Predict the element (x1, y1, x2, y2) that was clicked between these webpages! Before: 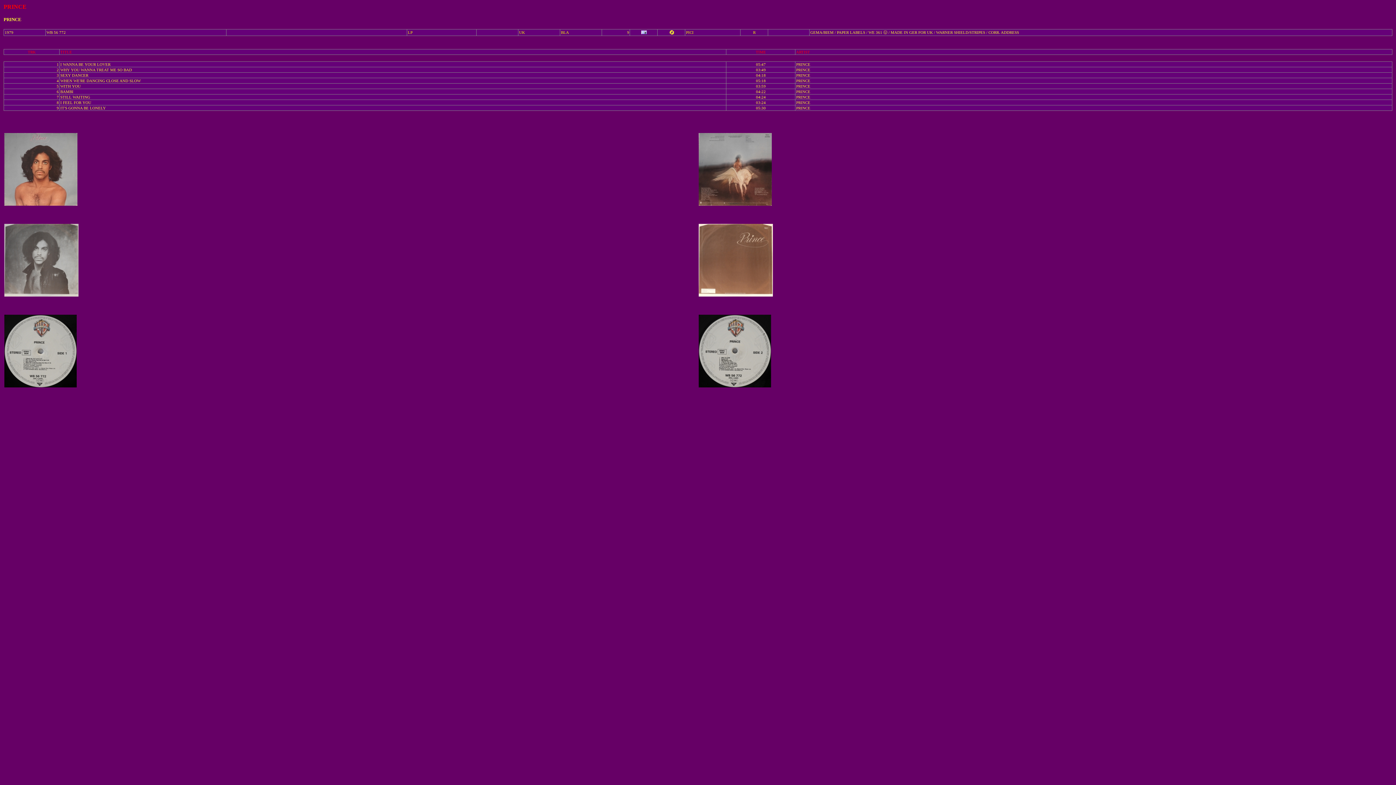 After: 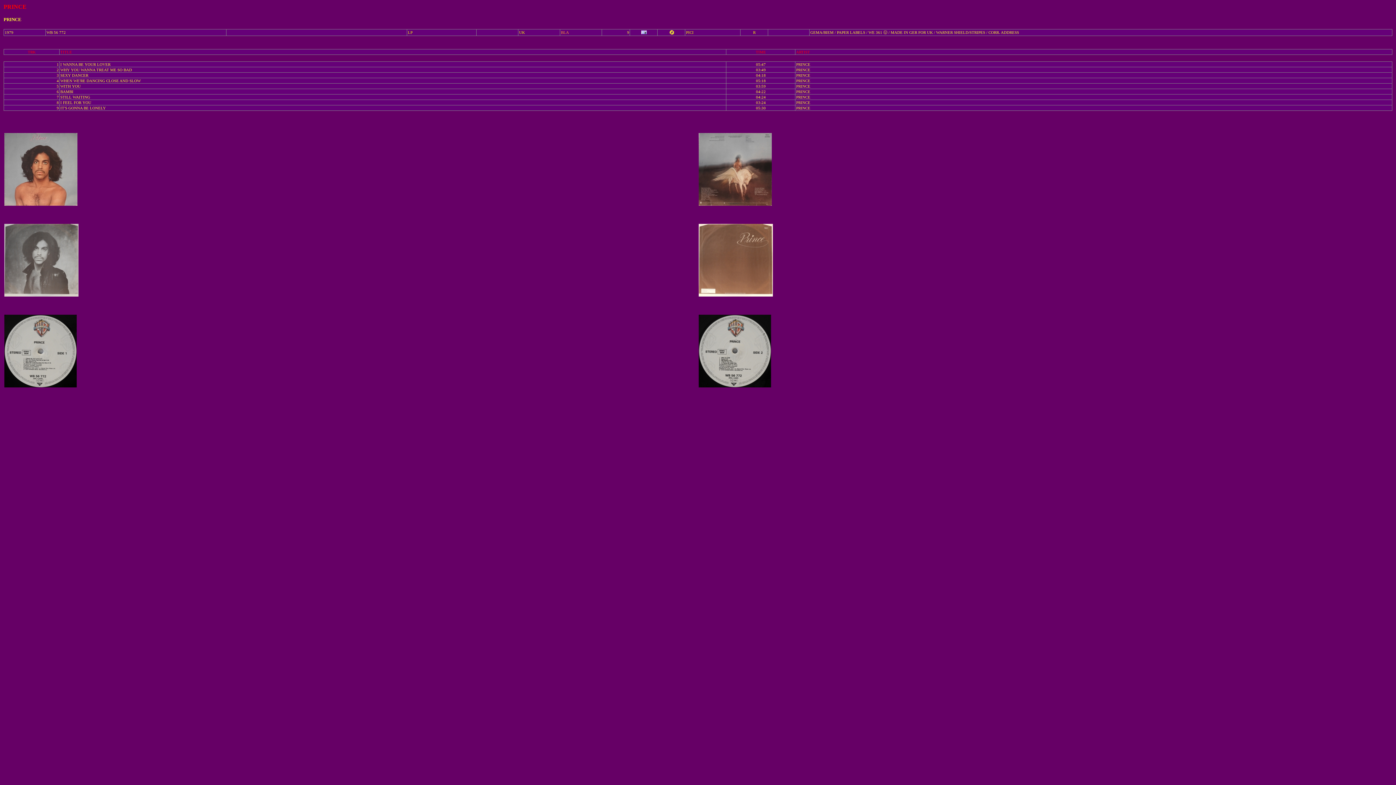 Action: bbox: (561, 30, 569, 34) label: BLA